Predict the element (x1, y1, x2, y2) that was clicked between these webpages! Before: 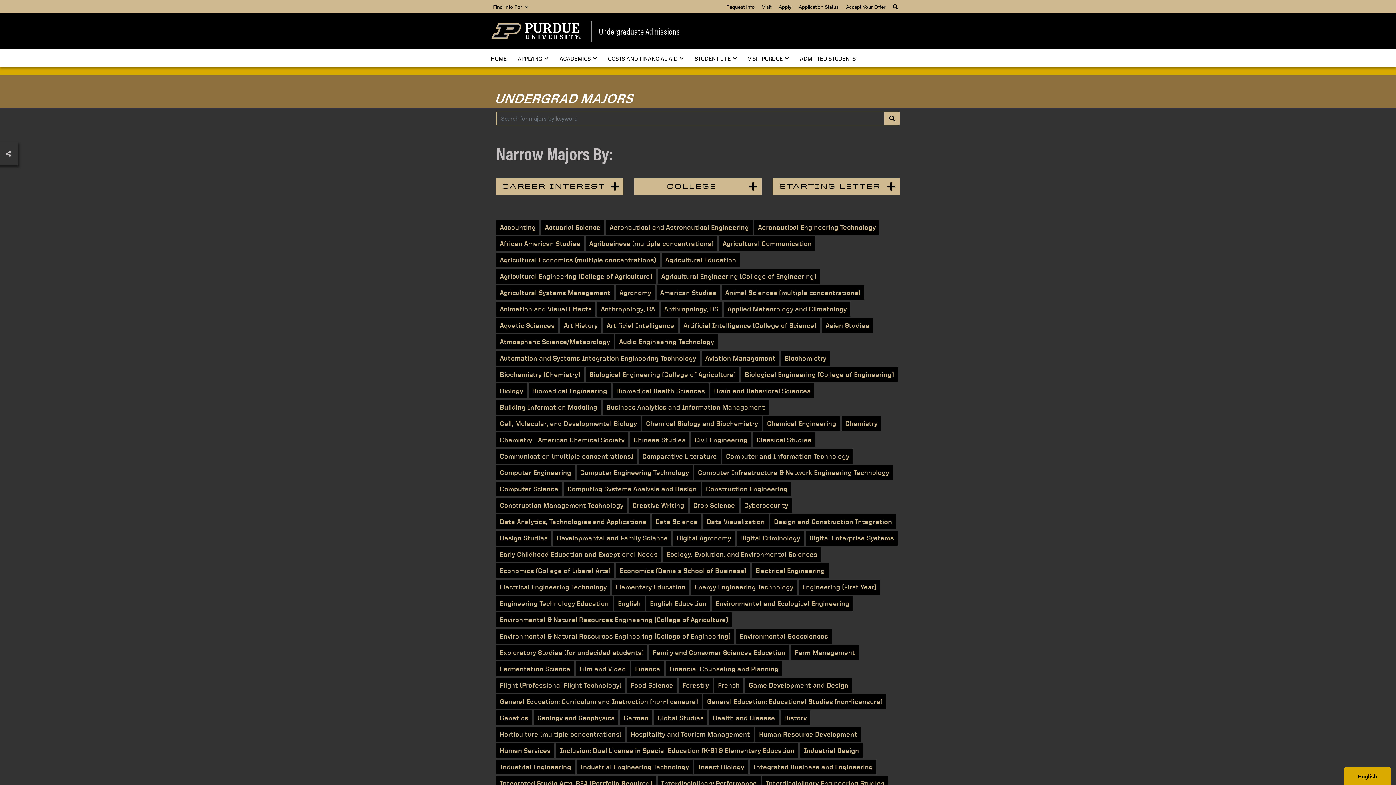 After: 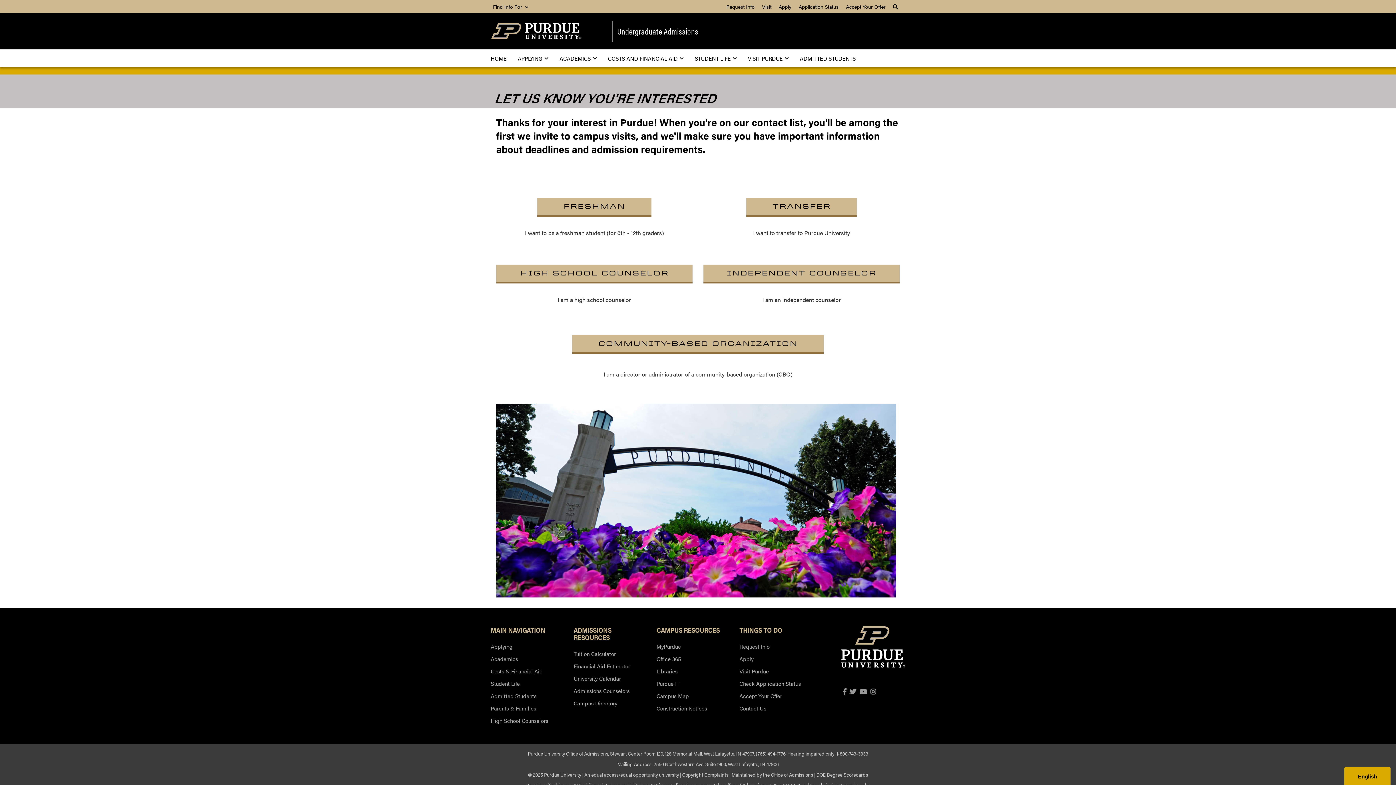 Action: label: Request Info bbox: (726, 2, 754, 10)